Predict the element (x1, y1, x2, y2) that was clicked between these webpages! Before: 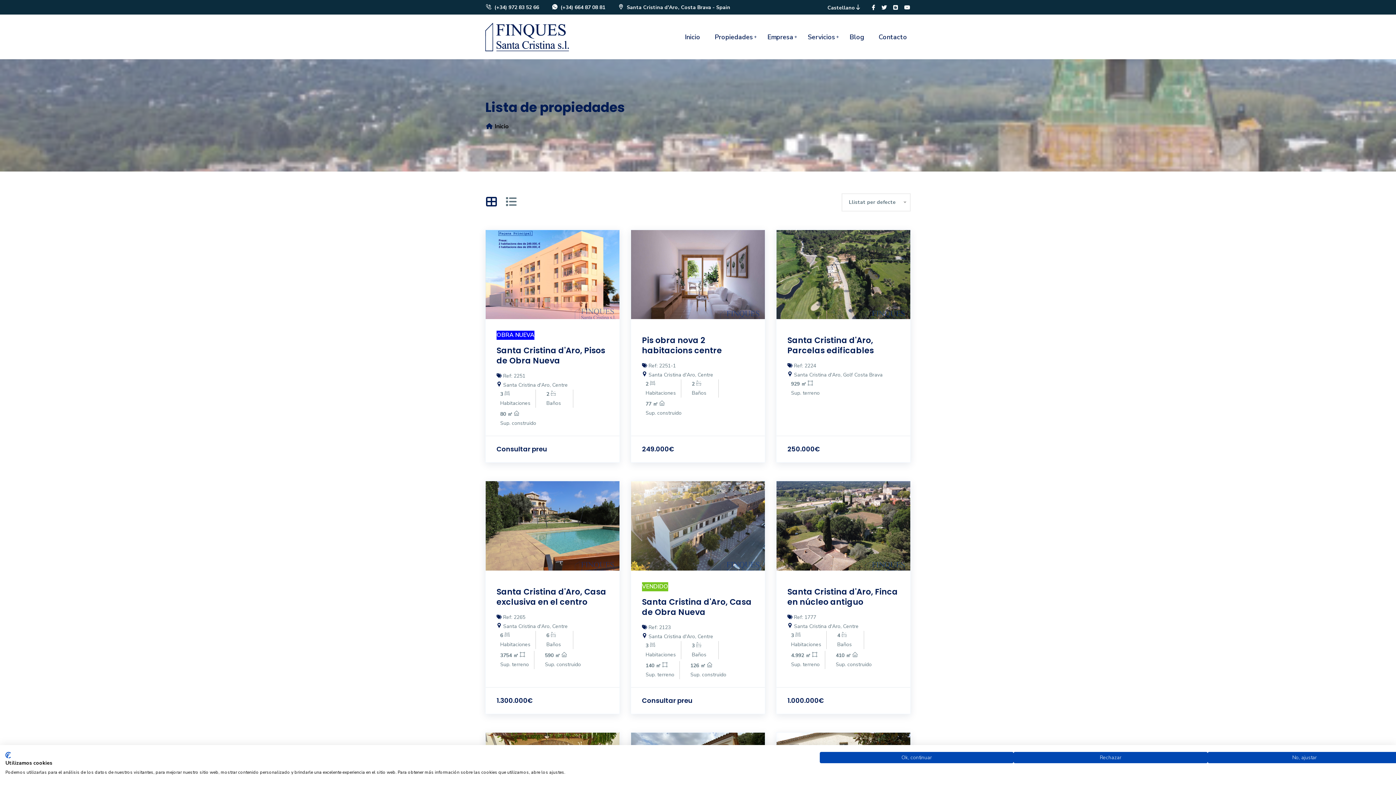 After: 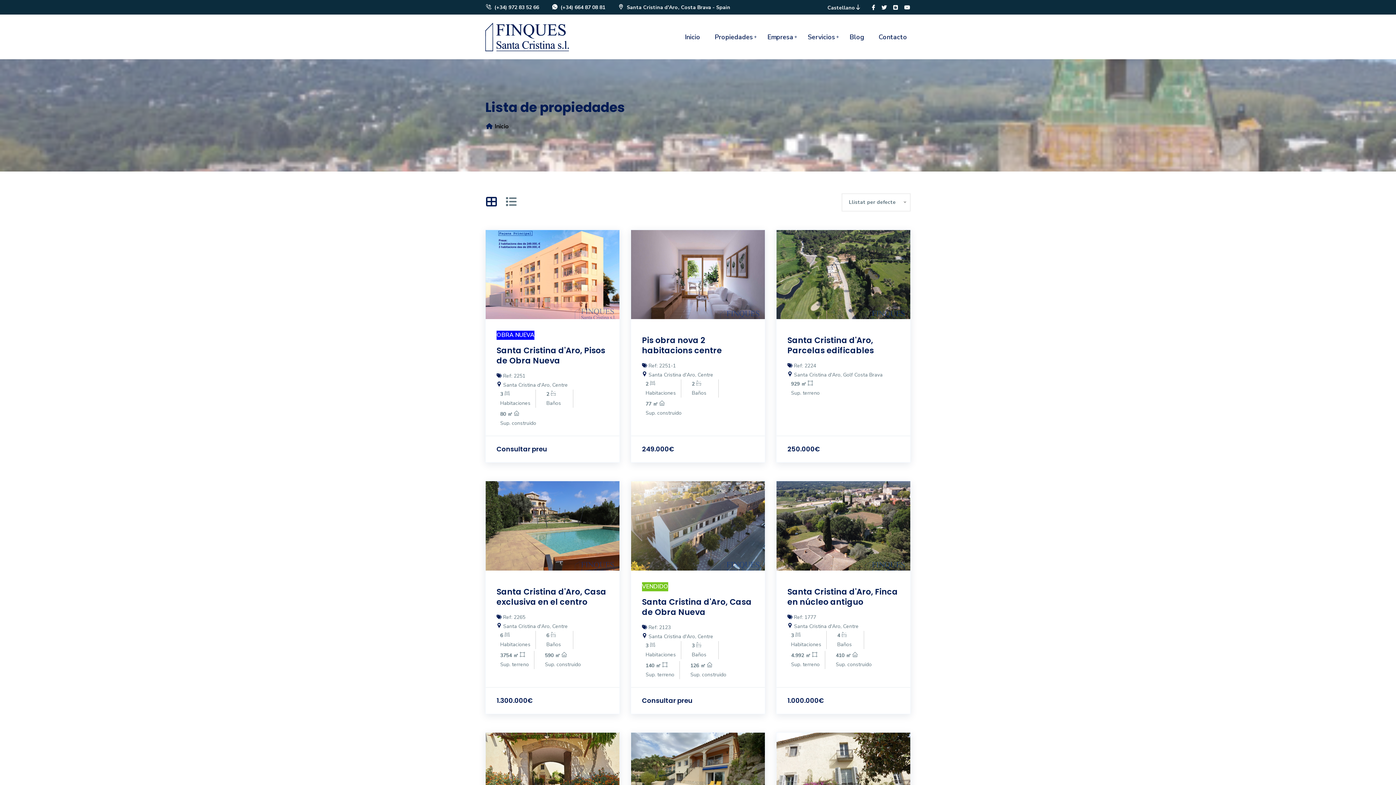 Action: label: Denegar todas las cookies bbox: (1013, 752, 1207, 763)